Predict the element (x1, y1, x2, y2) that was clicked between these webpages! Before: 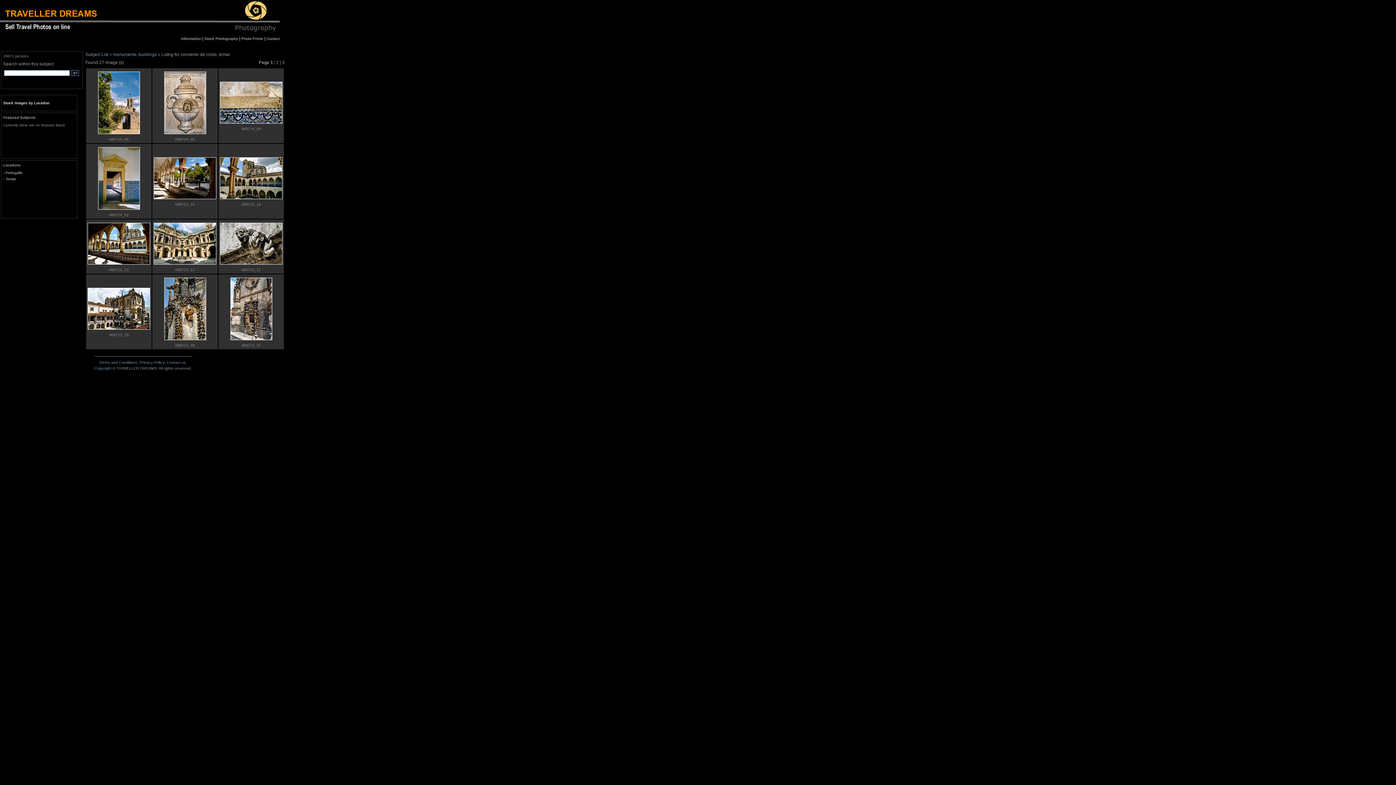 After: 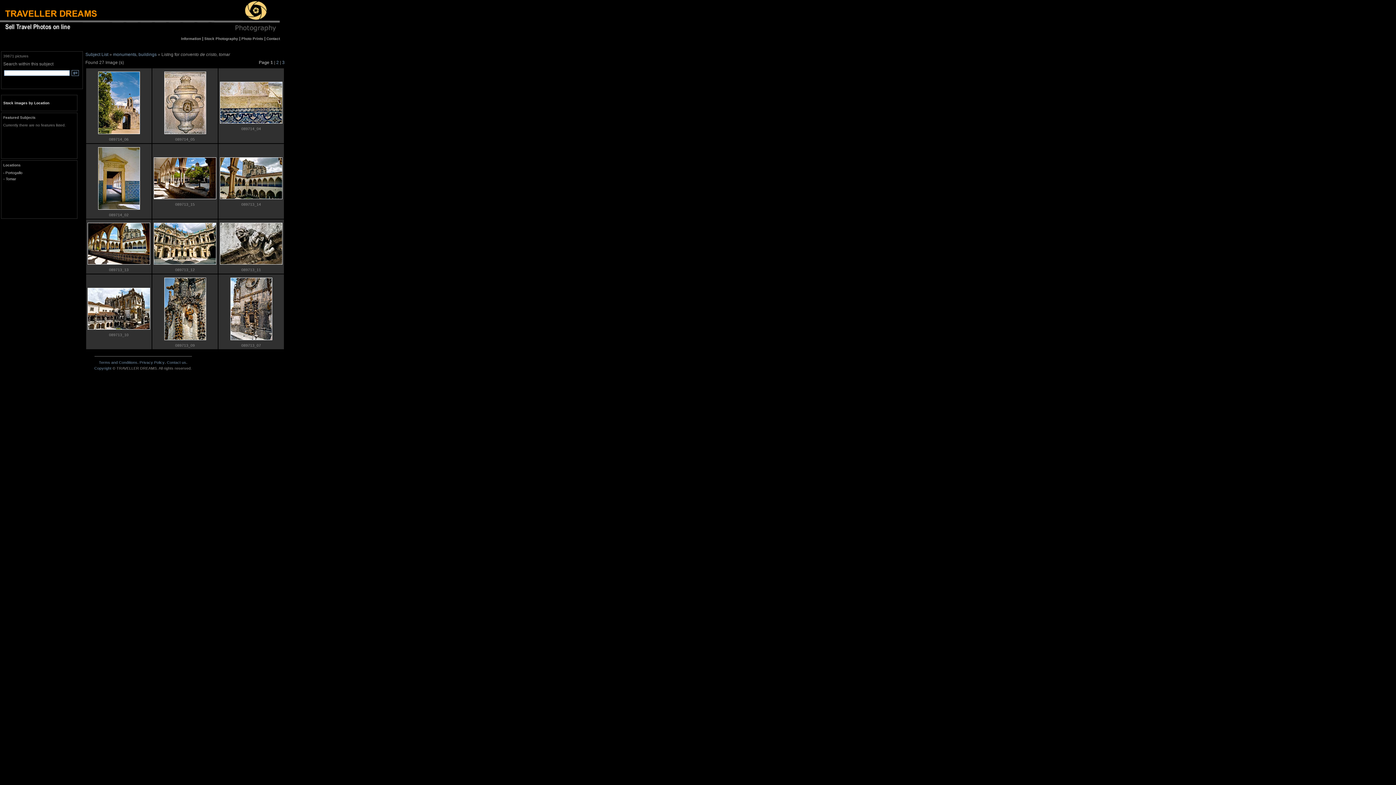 Action: bbox: (220, 99, 282, 105)